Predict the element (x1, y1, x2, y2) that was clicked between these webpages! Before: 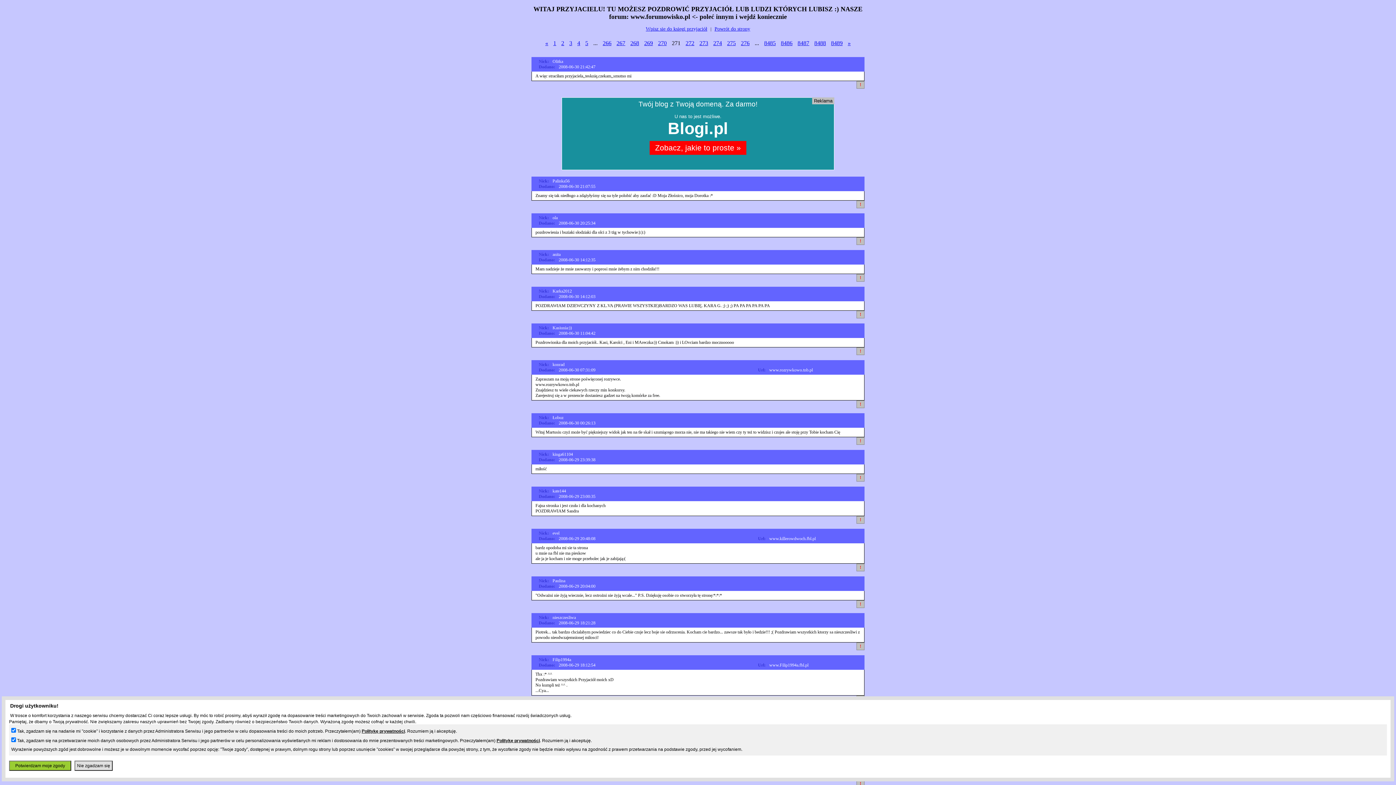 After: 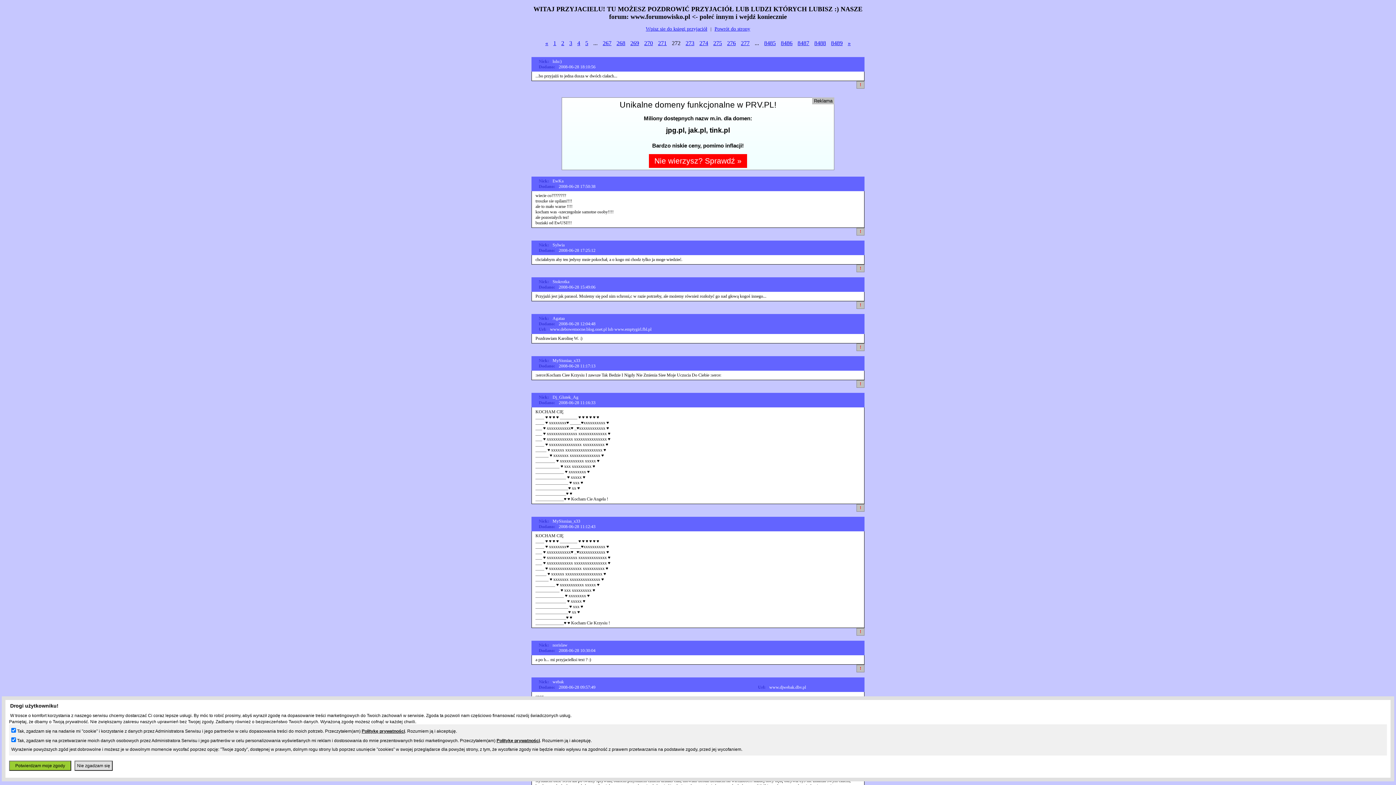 Action: label: » bbox: (848, 40, 850, 46)